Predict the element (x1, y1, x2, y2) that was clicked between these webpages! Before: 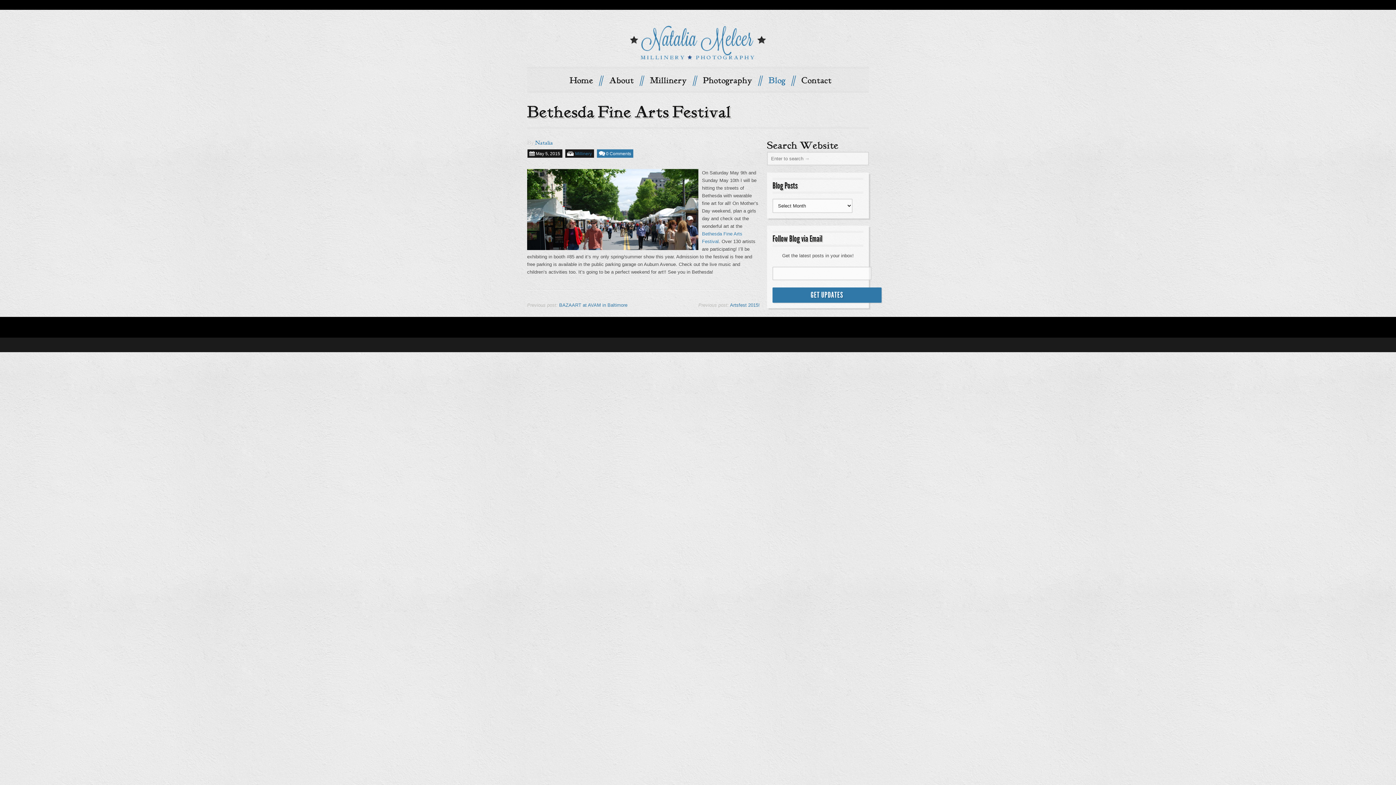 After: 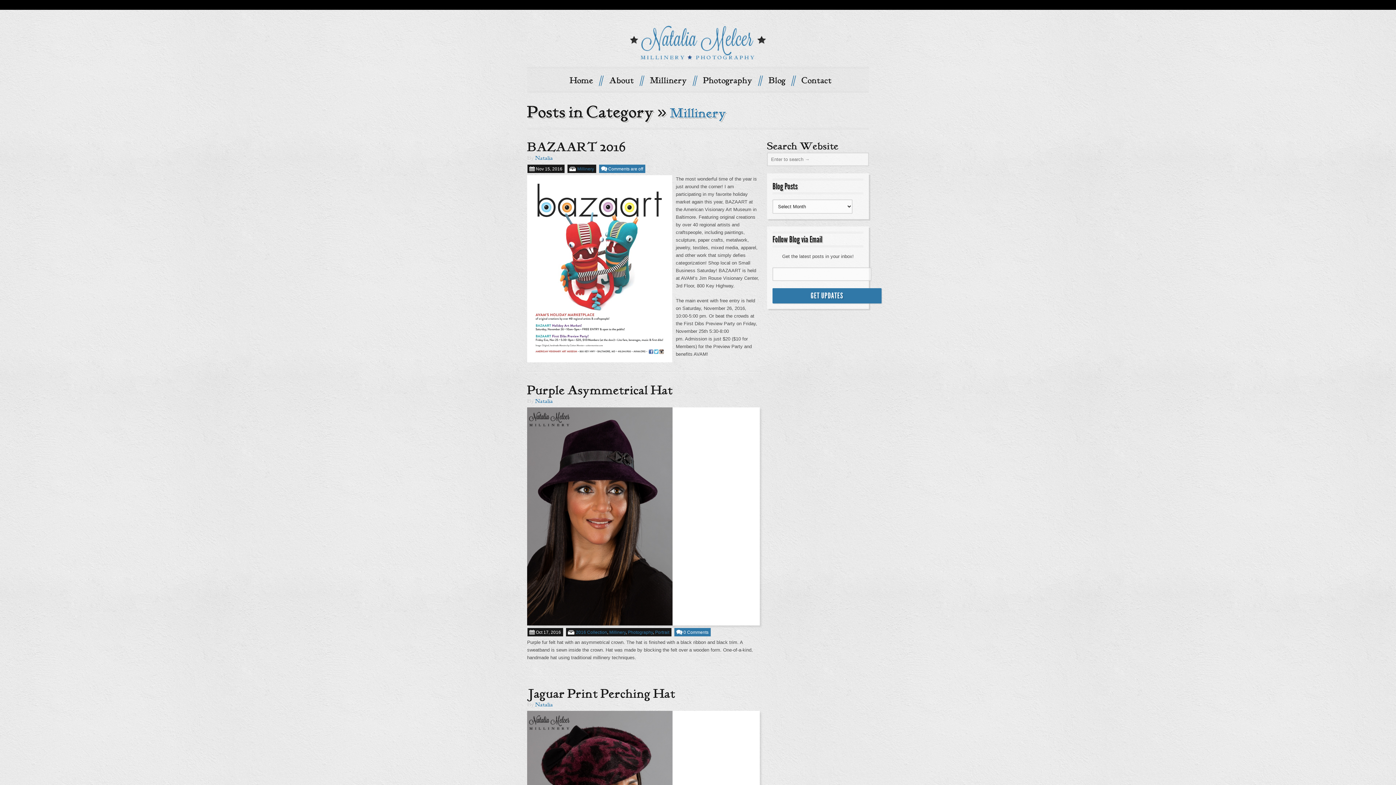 Action: label: Millinery bbox: (575, 151, 592, 156)